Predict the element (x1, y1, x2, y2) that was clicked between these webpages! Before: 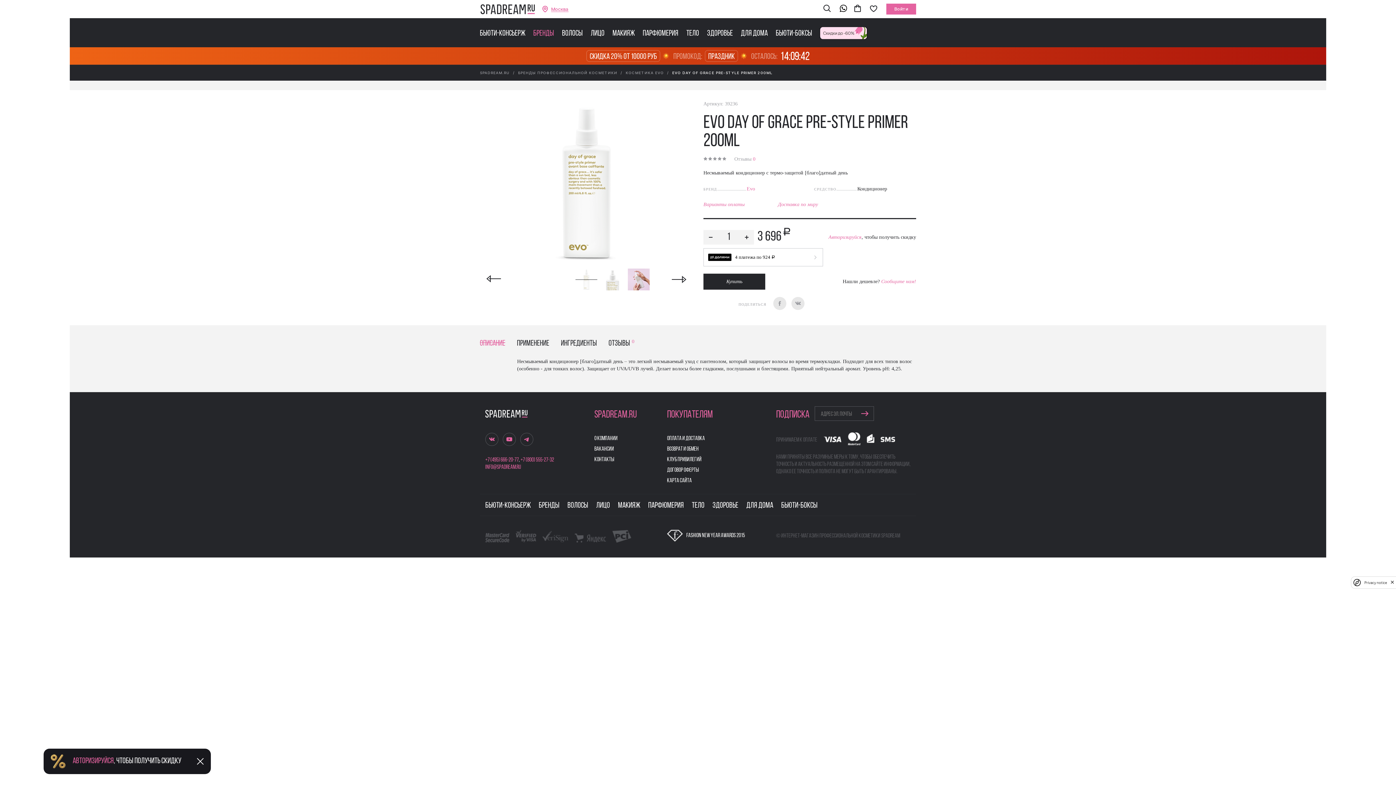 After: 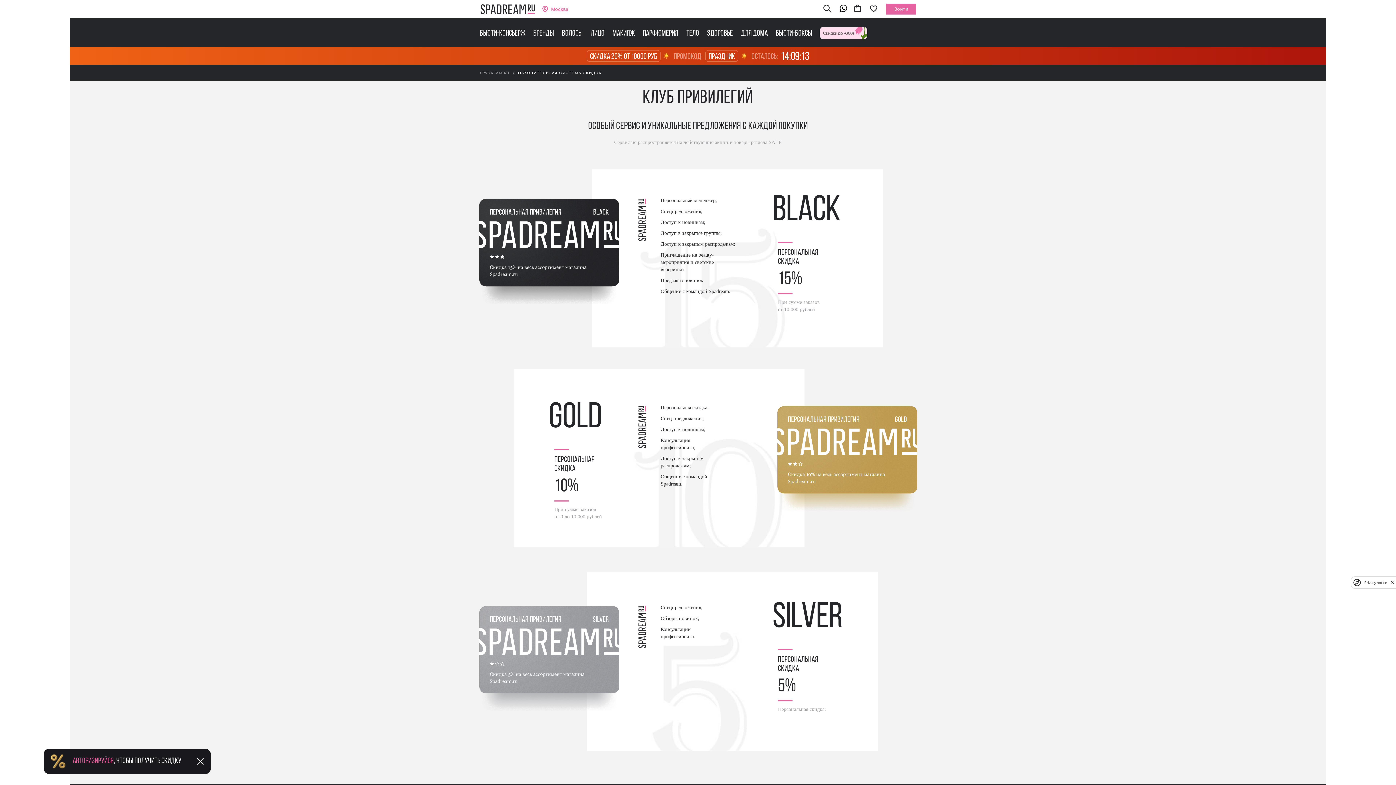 Action: bbox: (667, 457, 701, 462) label: КЛУБ ПРИВИЛЕГИЙ